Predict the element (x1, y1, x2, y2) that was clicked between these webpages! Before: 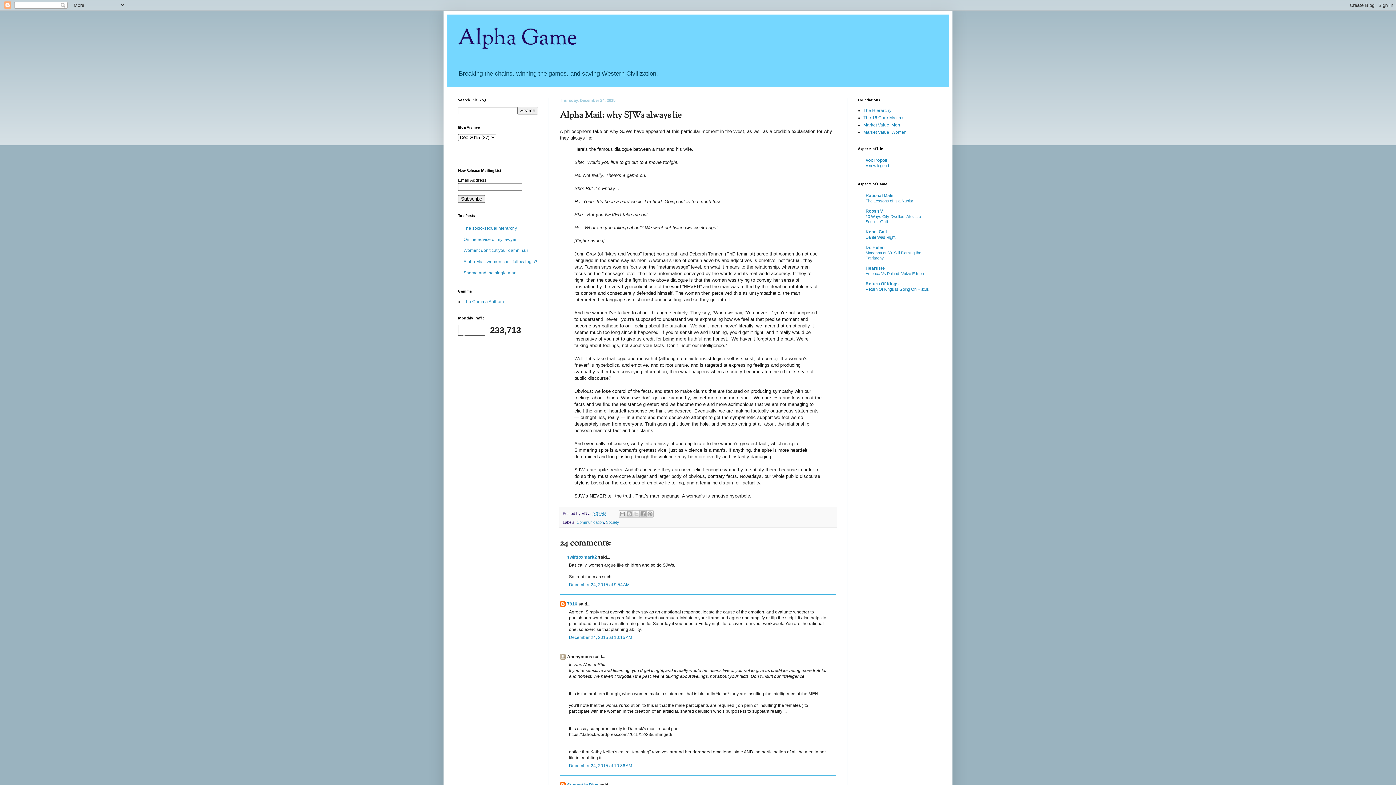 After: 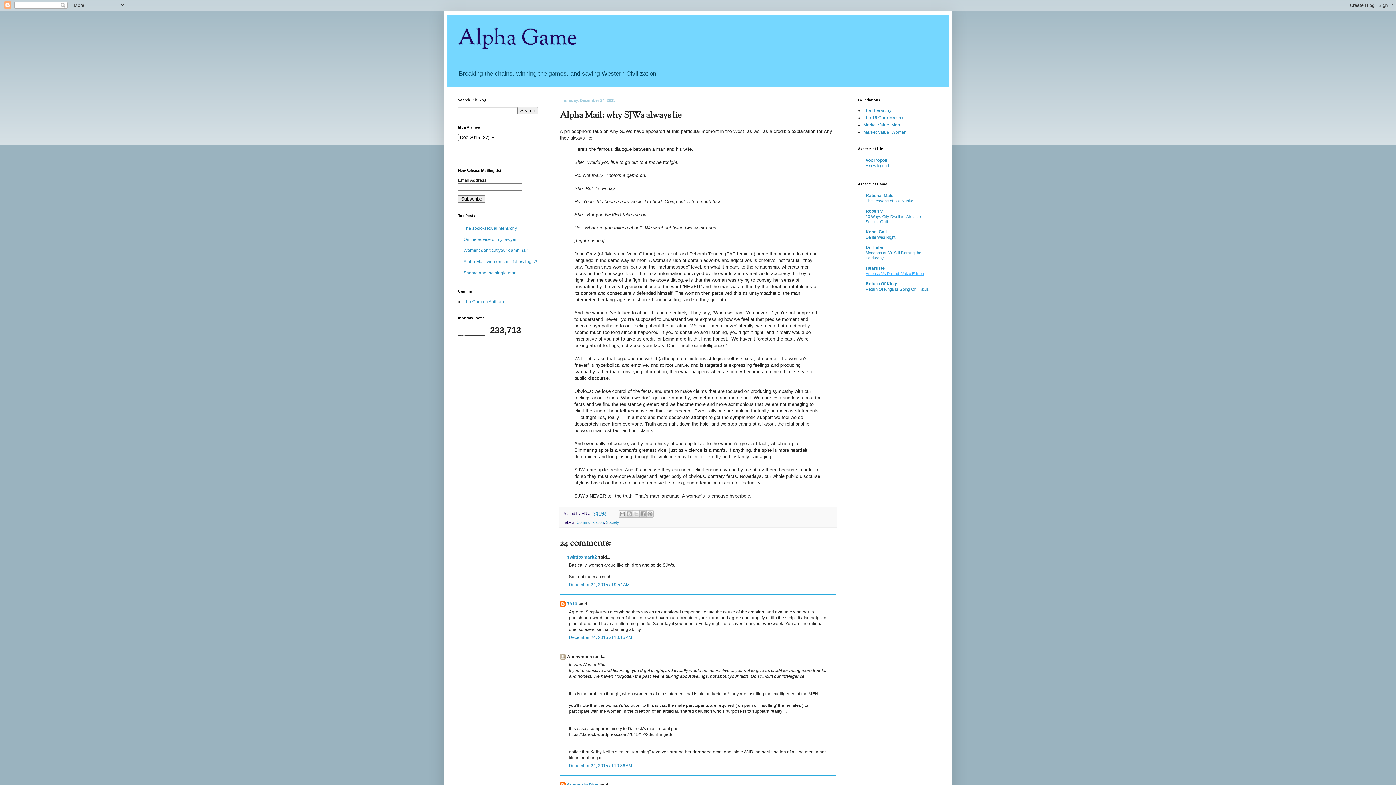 Action: bbox: (865, 271, 924, 276) label: America Vs Poland: Vulvo Edition